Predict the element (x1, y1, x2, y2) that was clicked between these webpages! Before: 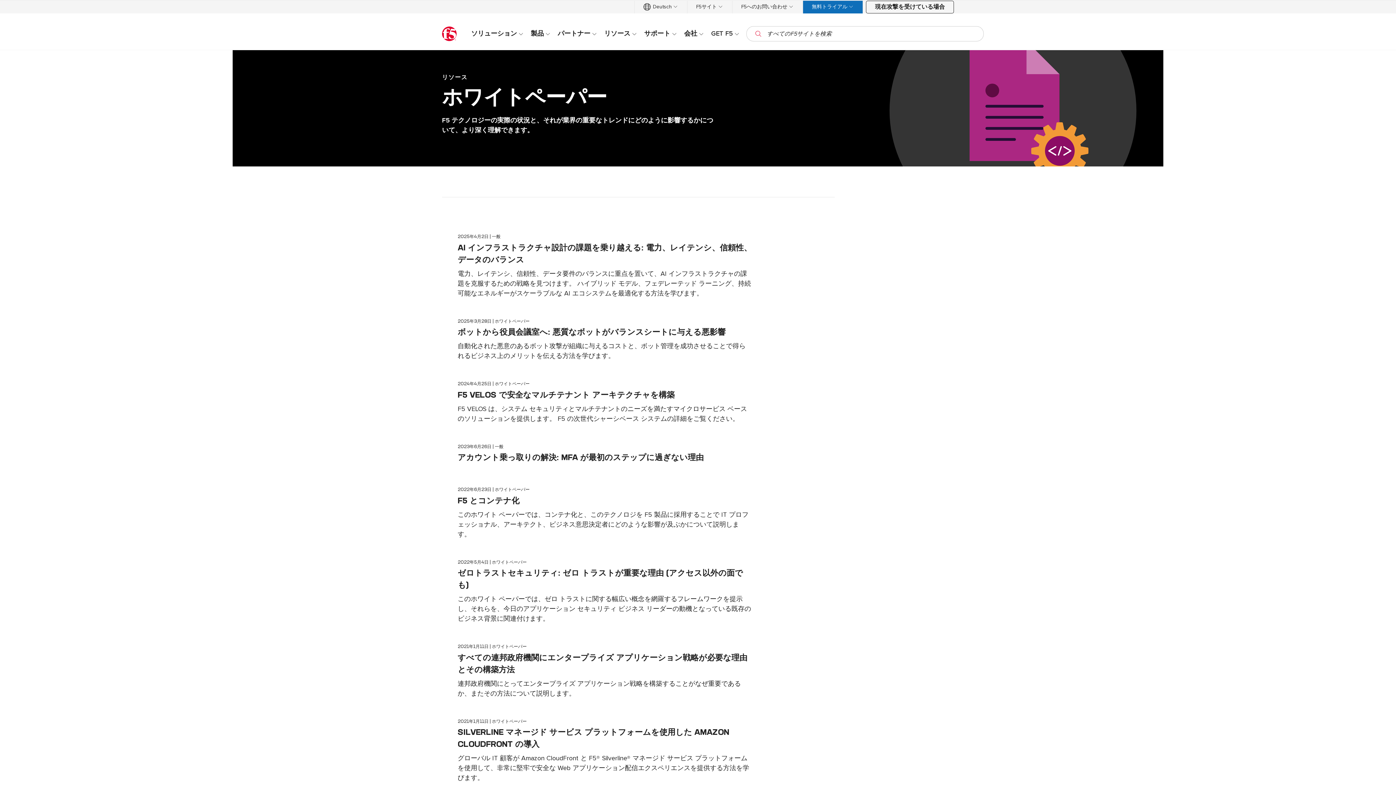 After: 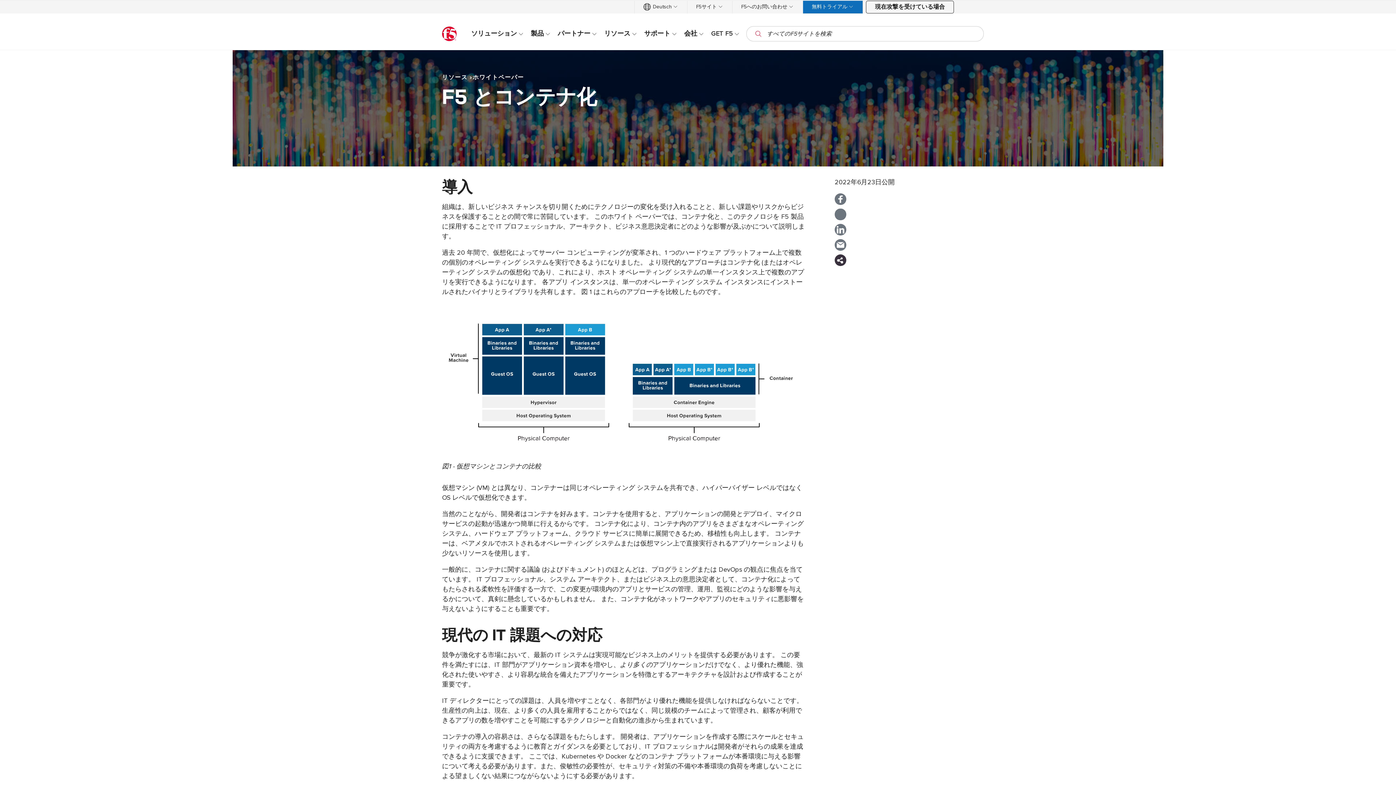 Action: label: F5 とコンテナ化 bbox: (457, 494, 752, 506)